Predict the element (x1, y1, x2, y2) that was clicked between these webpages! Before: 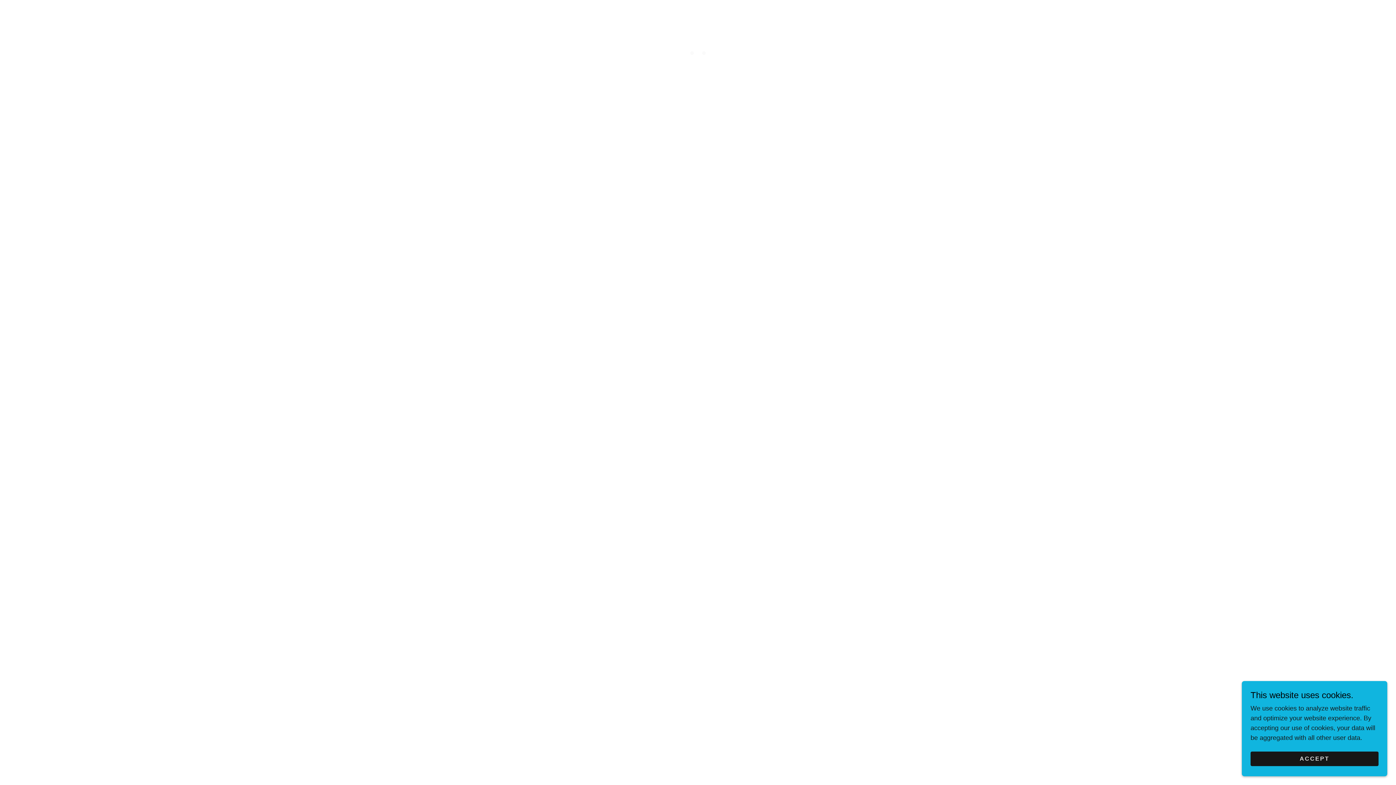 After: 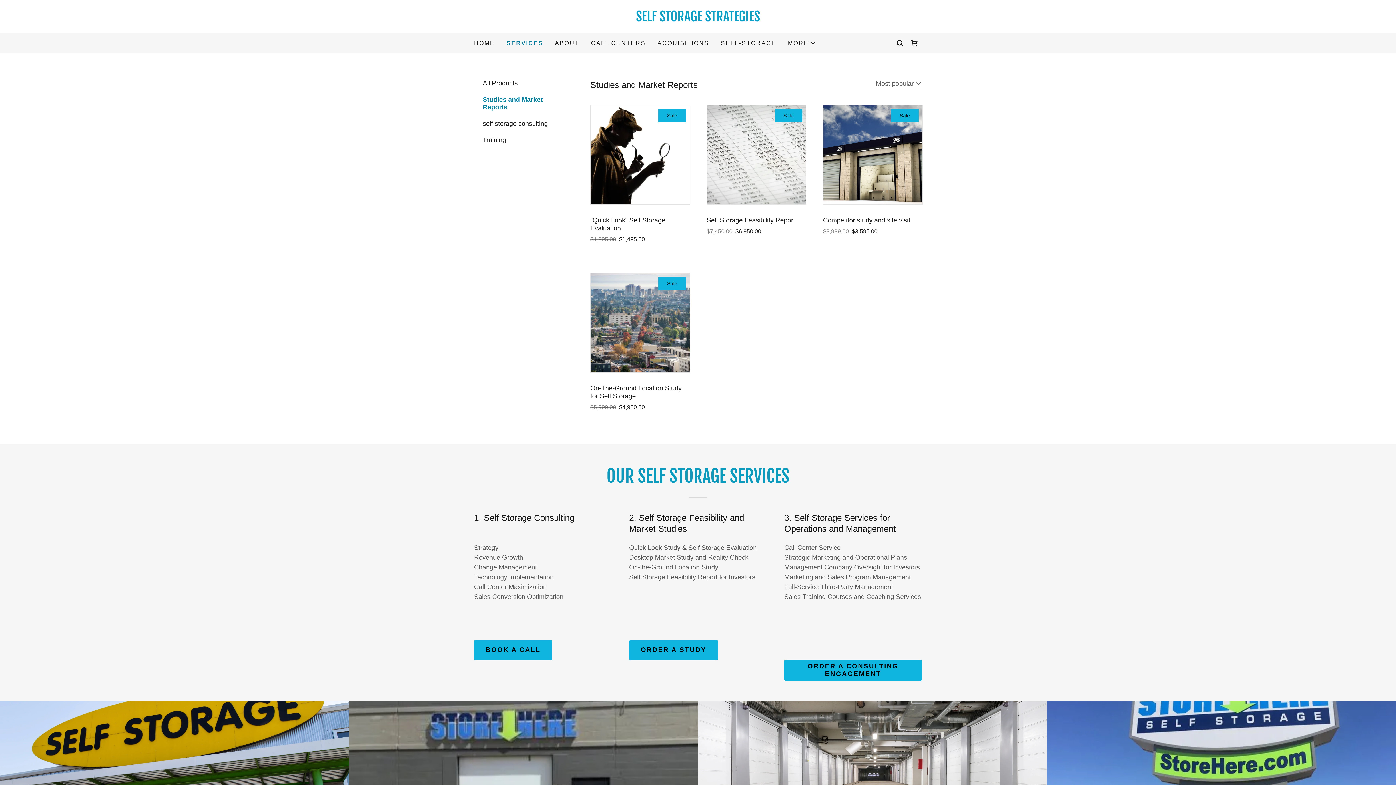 Action: label: ACCEPT bbox: (1250, 752, 1378, 766)